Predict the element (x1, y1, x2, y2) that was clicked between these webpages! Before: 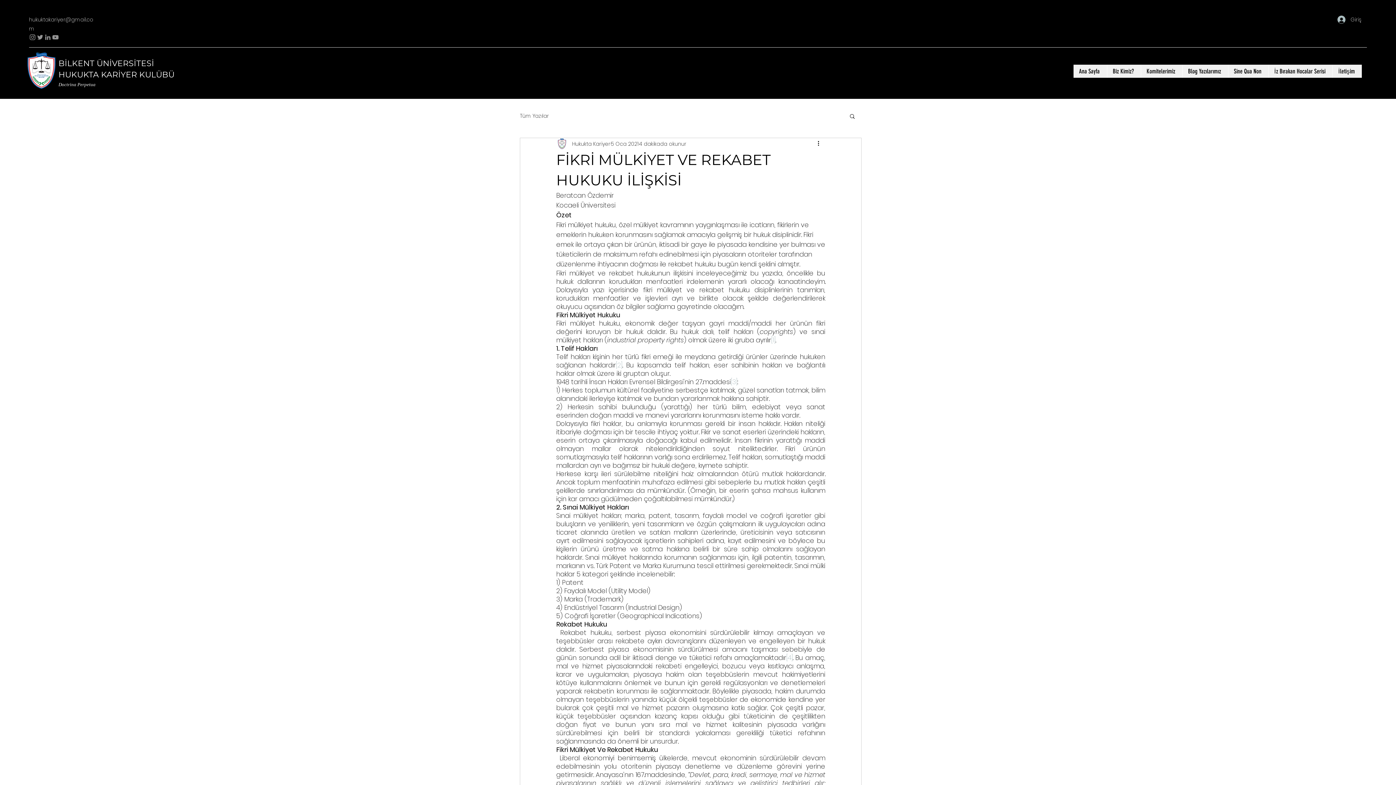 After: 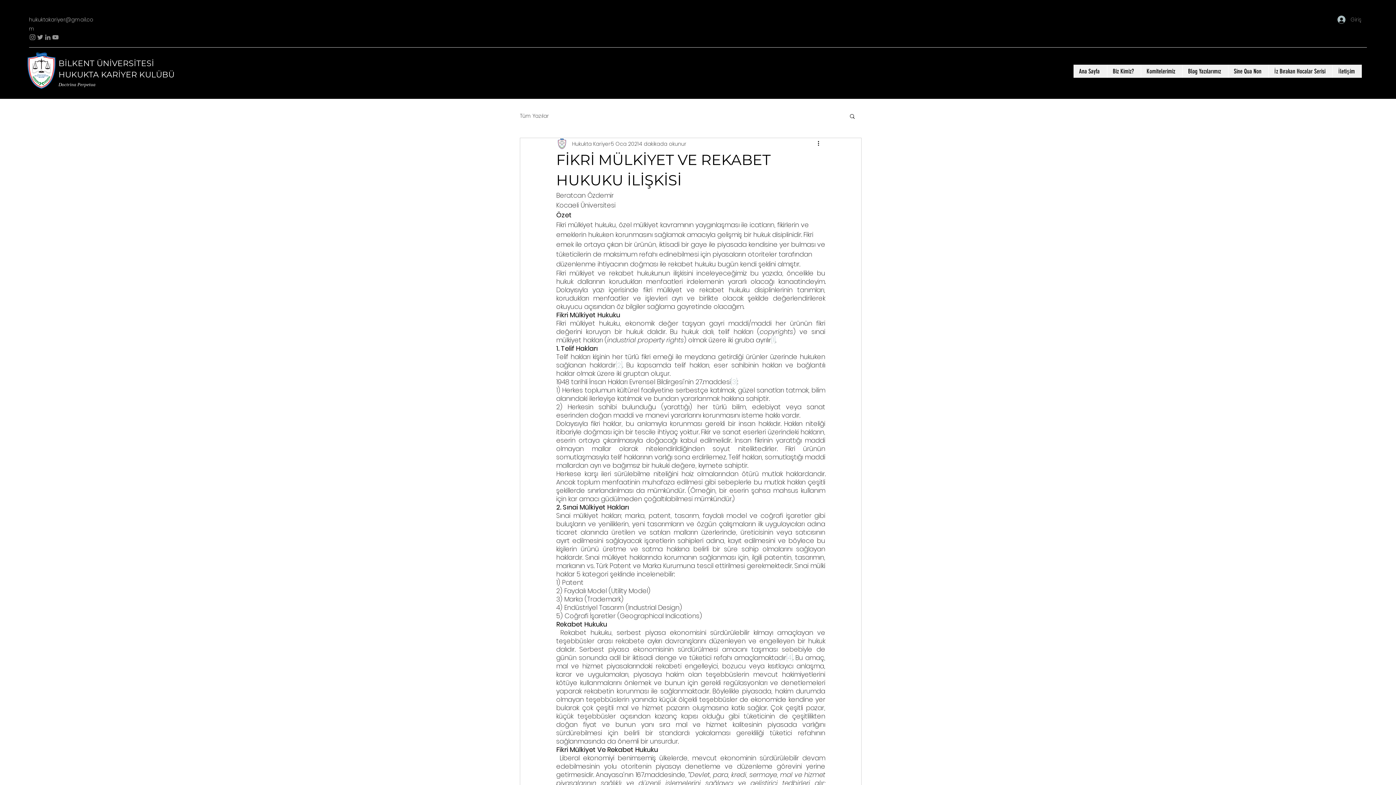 Action: bbox: (1332, 12, 1367, 26) label: Giriş